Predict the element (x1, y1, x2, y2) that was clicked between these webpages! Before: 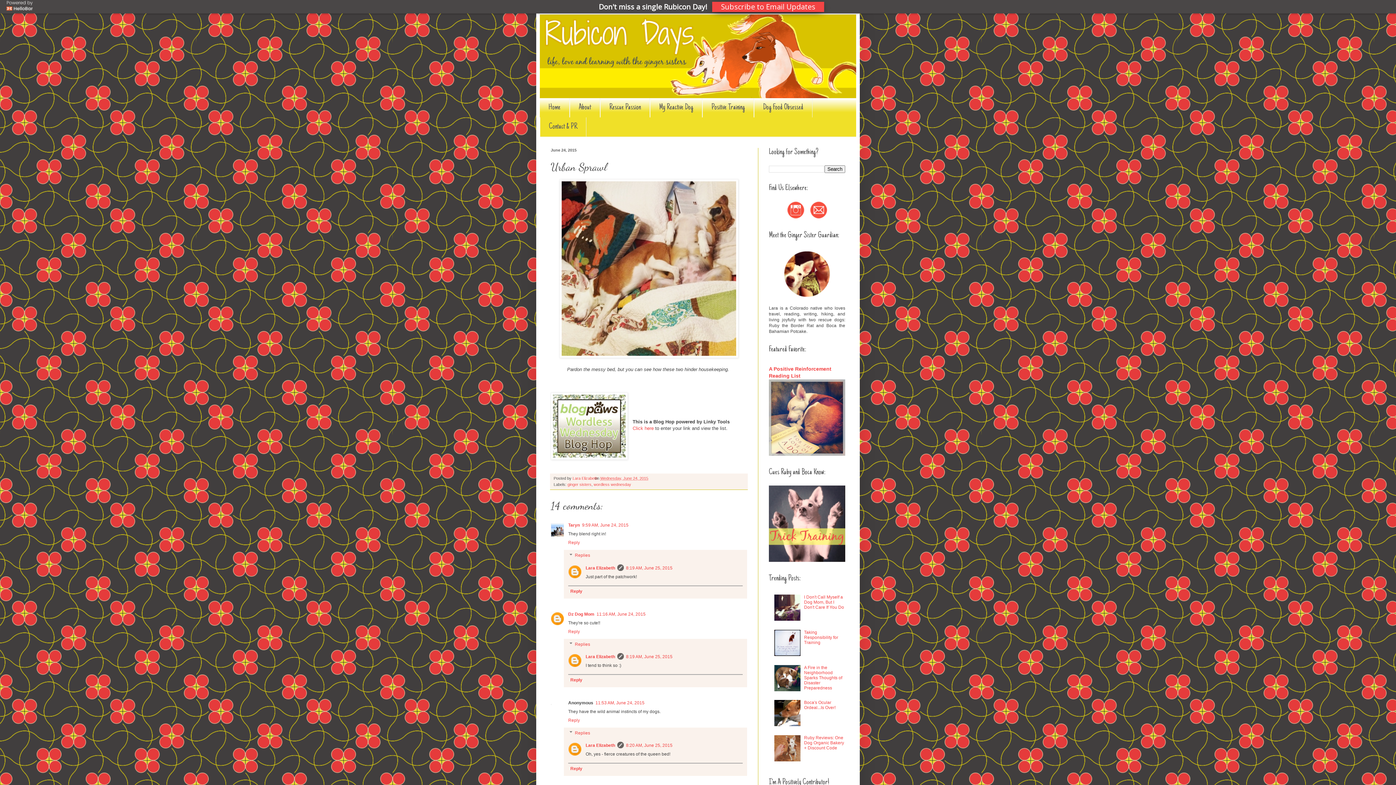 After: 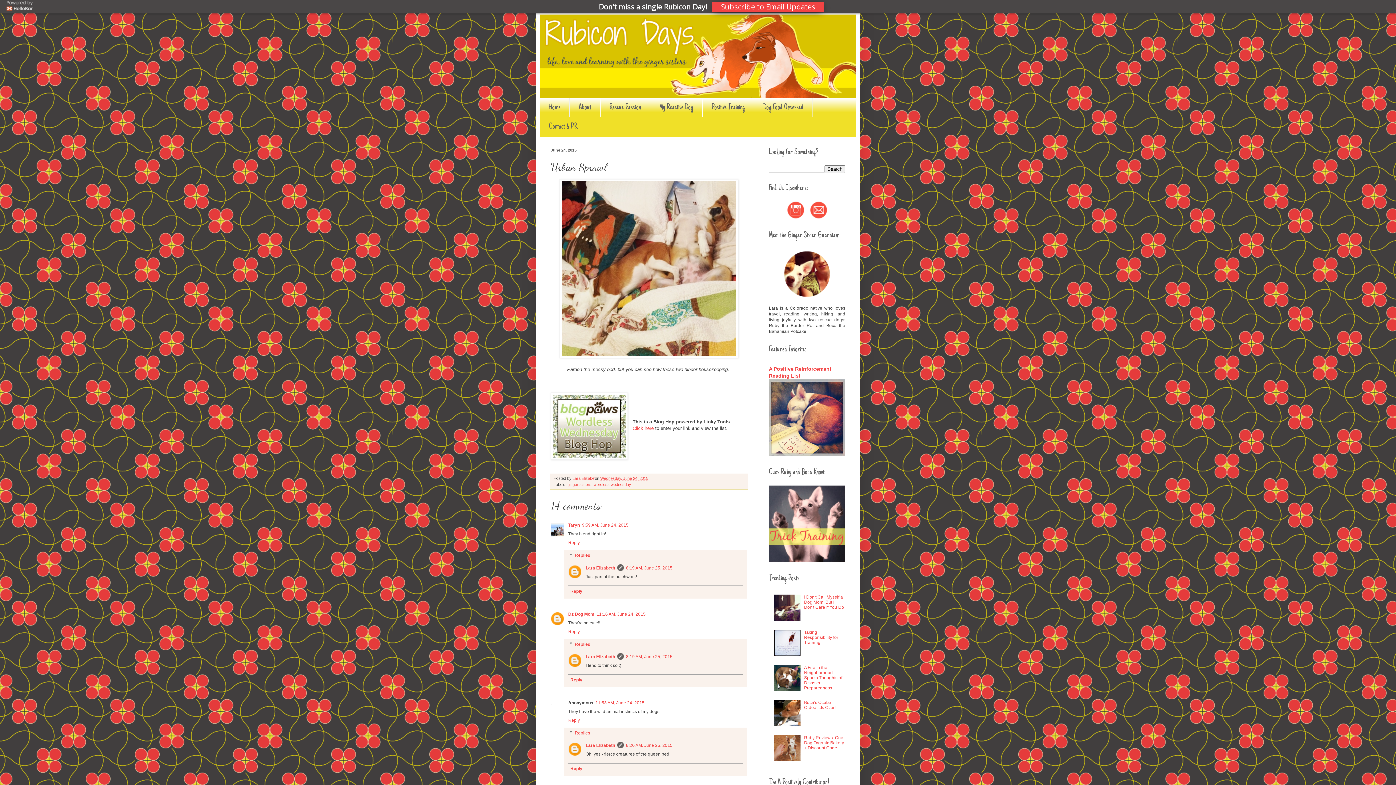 Action: bbox: (774, 687, 802, 692)